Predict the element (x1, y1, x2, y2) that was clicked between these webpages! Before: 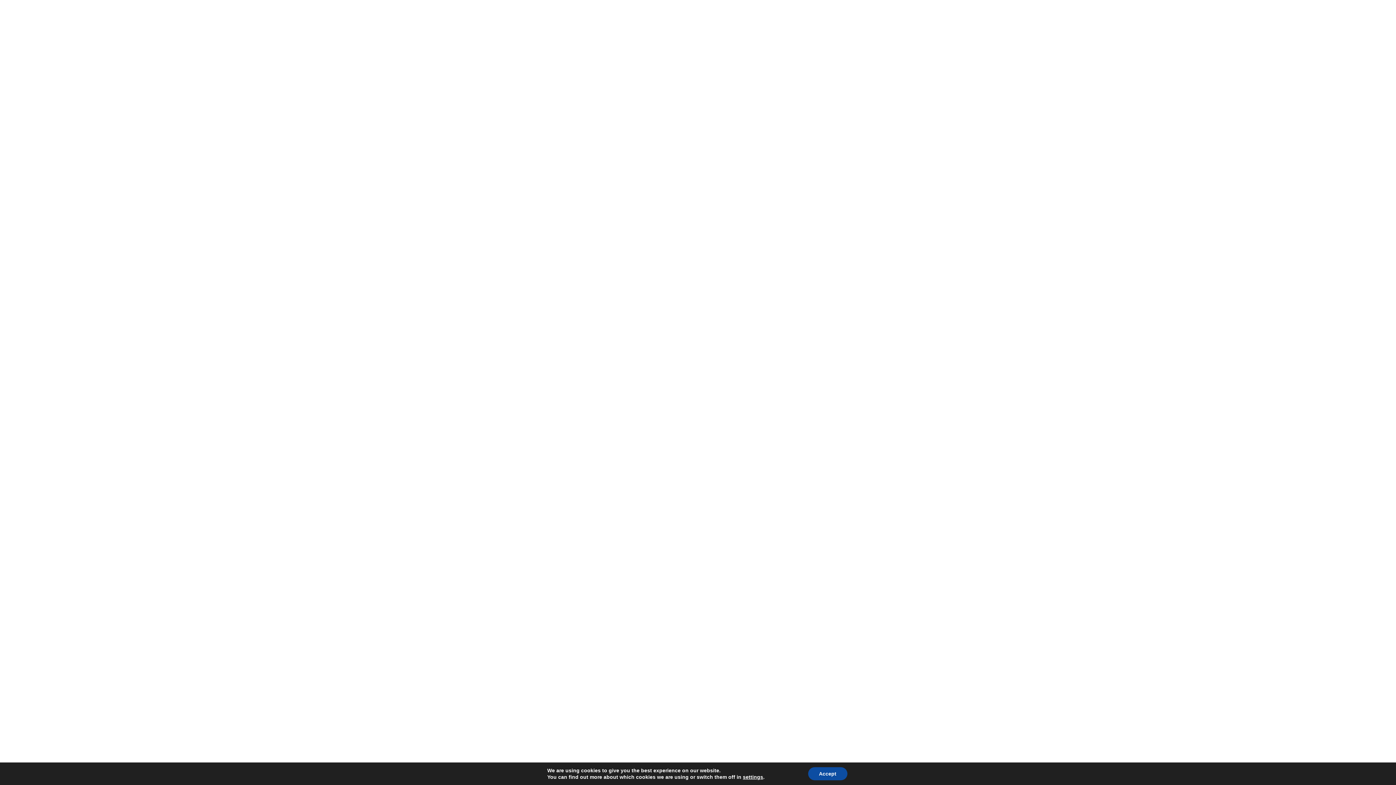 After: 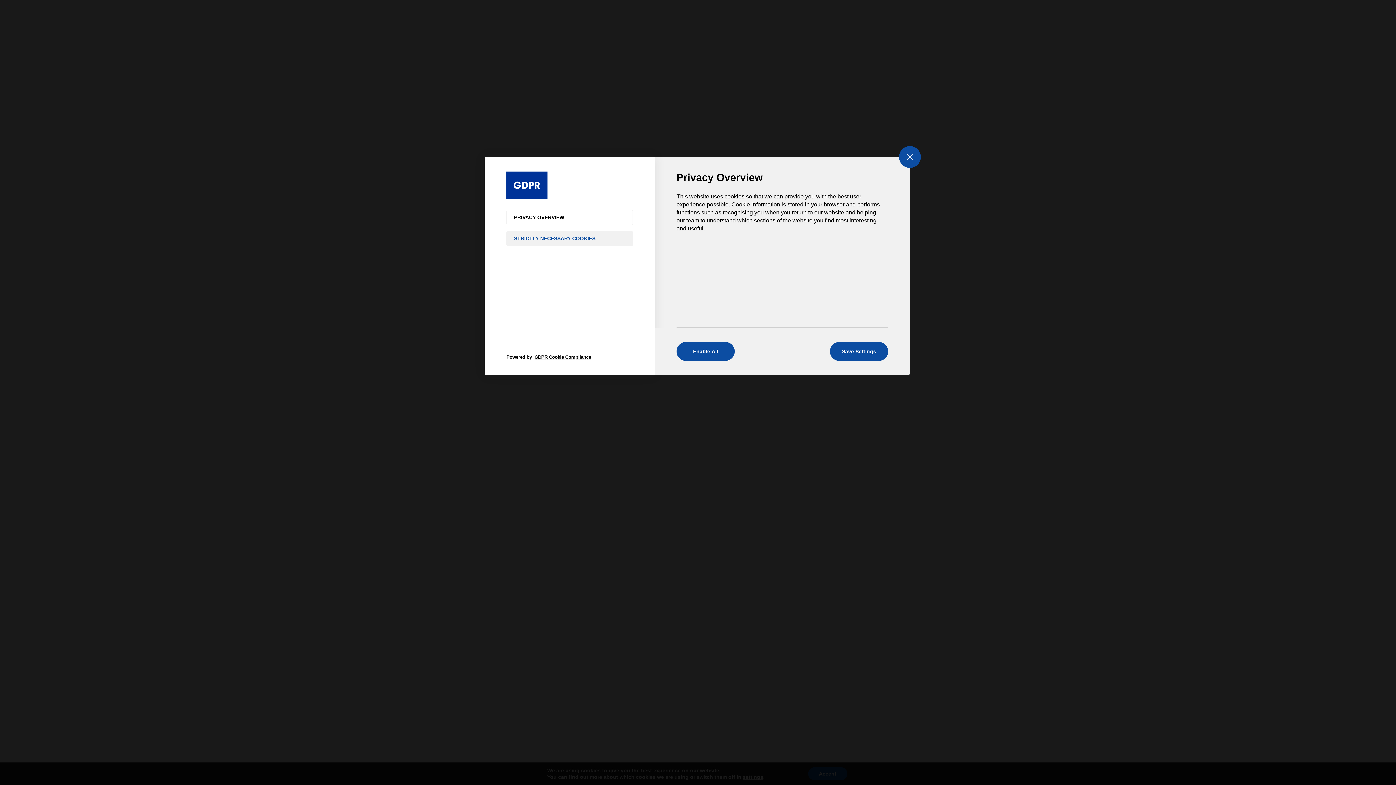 Action: bbox: (743, 774, 763, 780) label: settings